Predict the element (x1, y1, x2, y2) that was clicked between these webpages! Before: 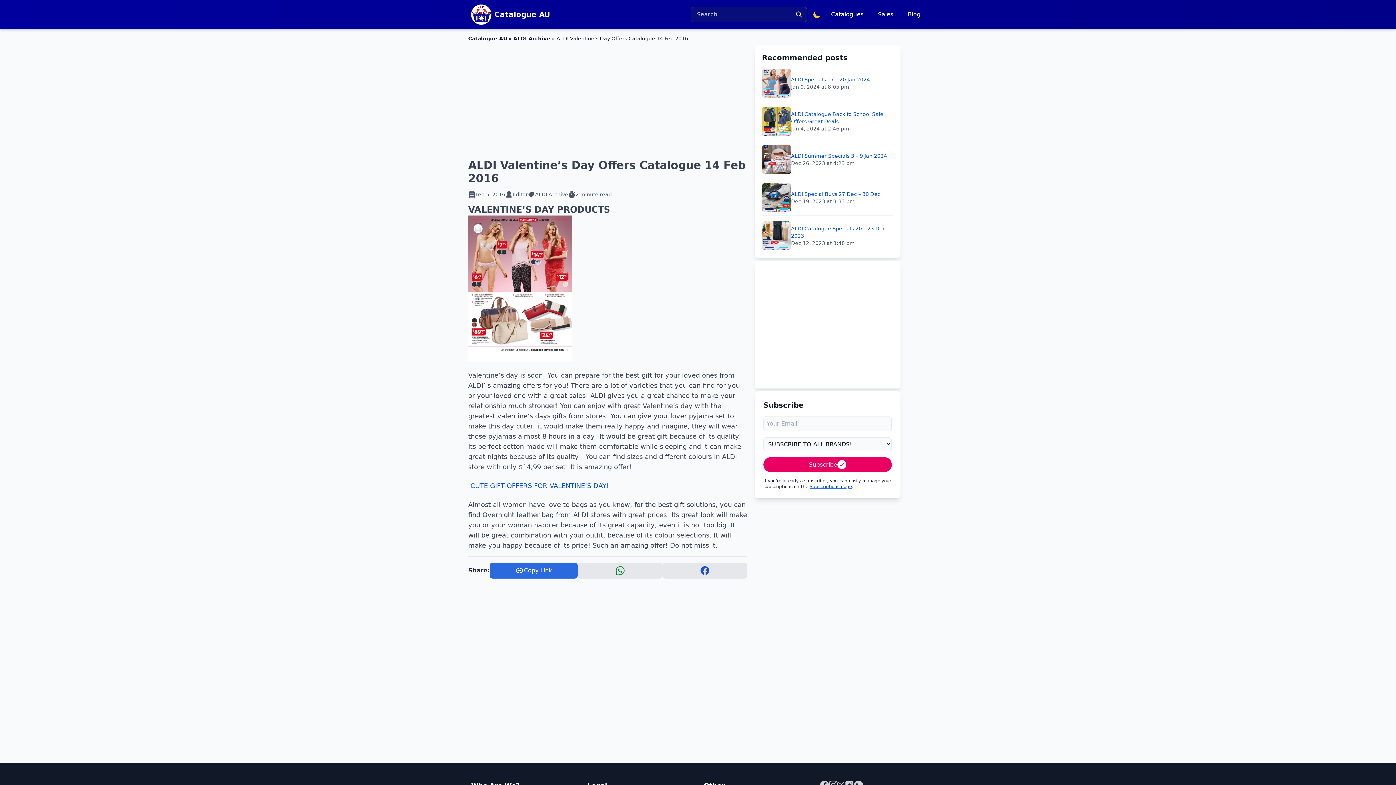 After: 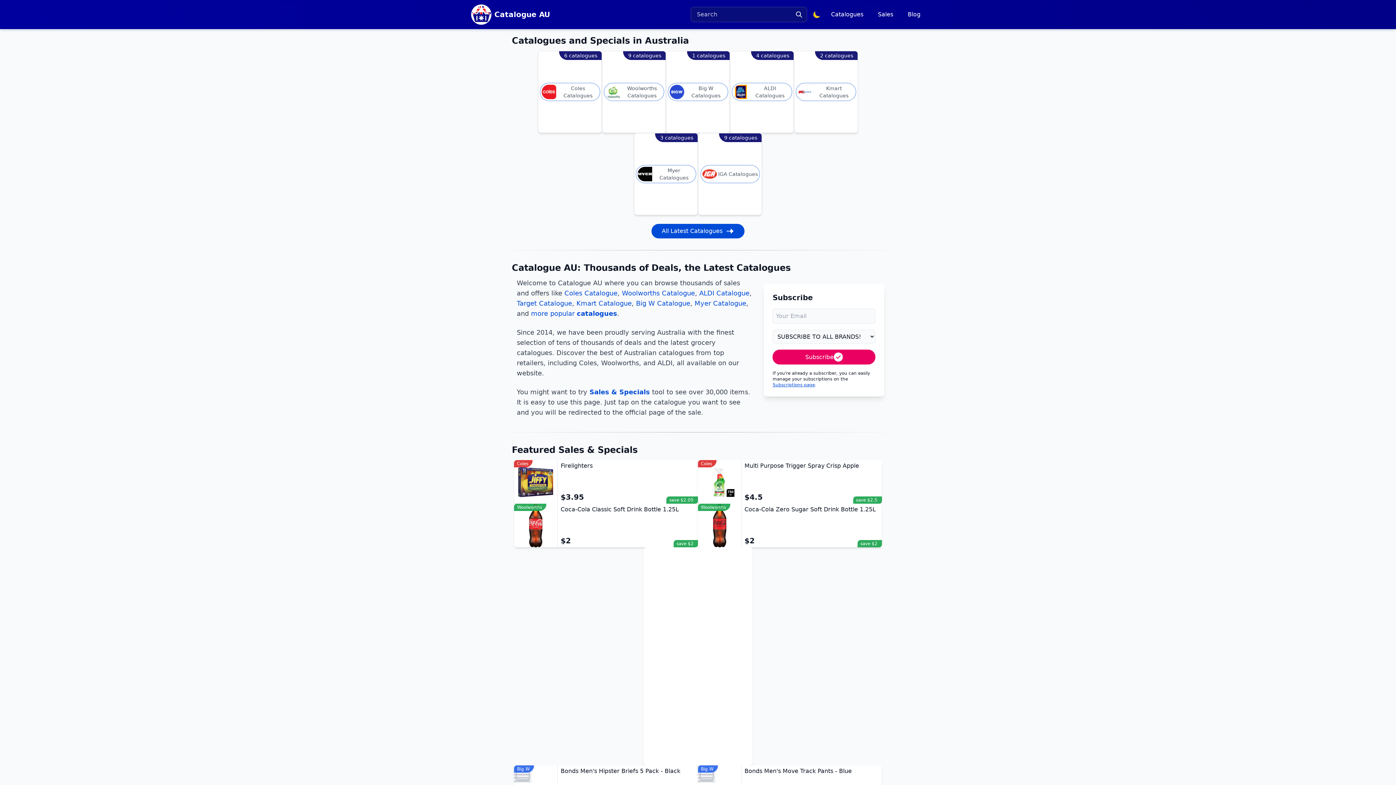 Action: bbox: (468, 35, 507, 41) label: Catalogue AU